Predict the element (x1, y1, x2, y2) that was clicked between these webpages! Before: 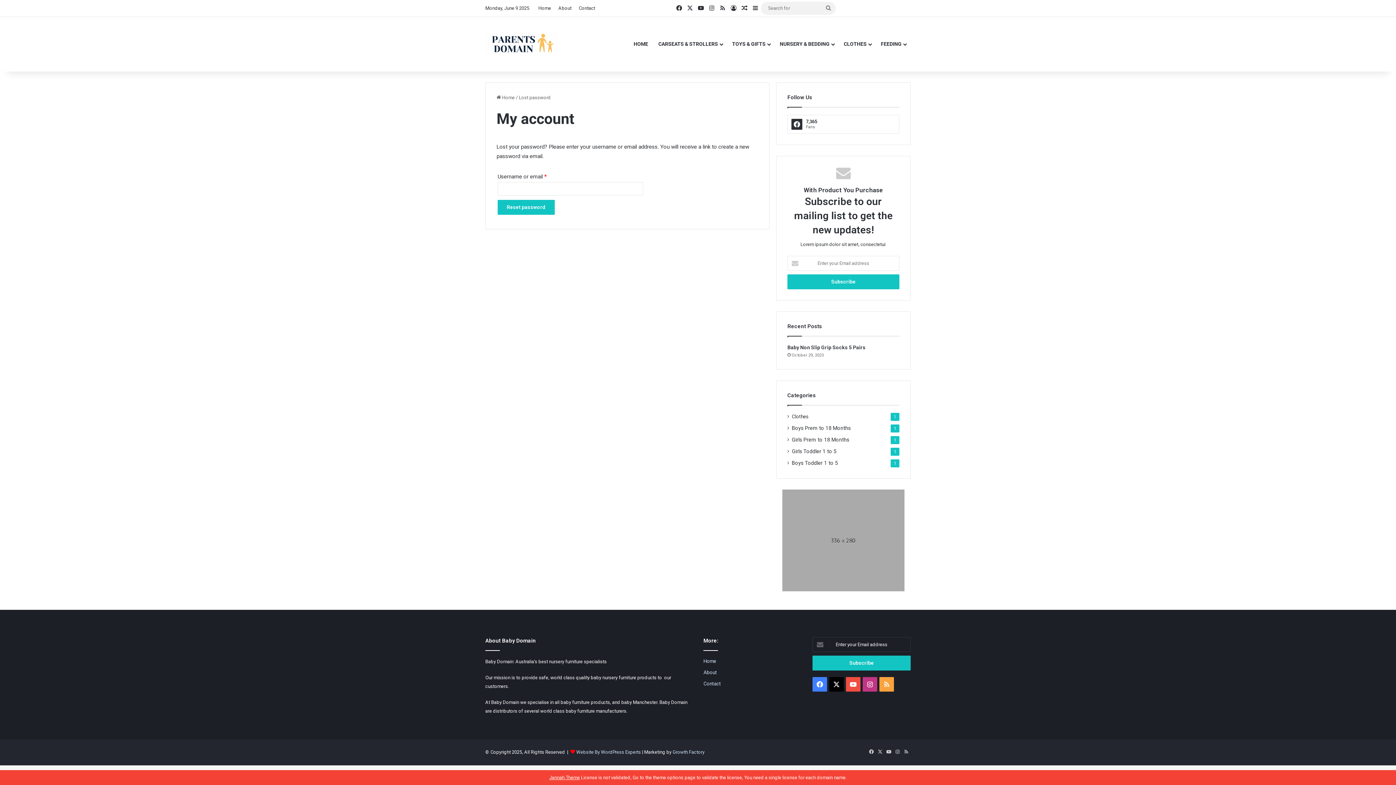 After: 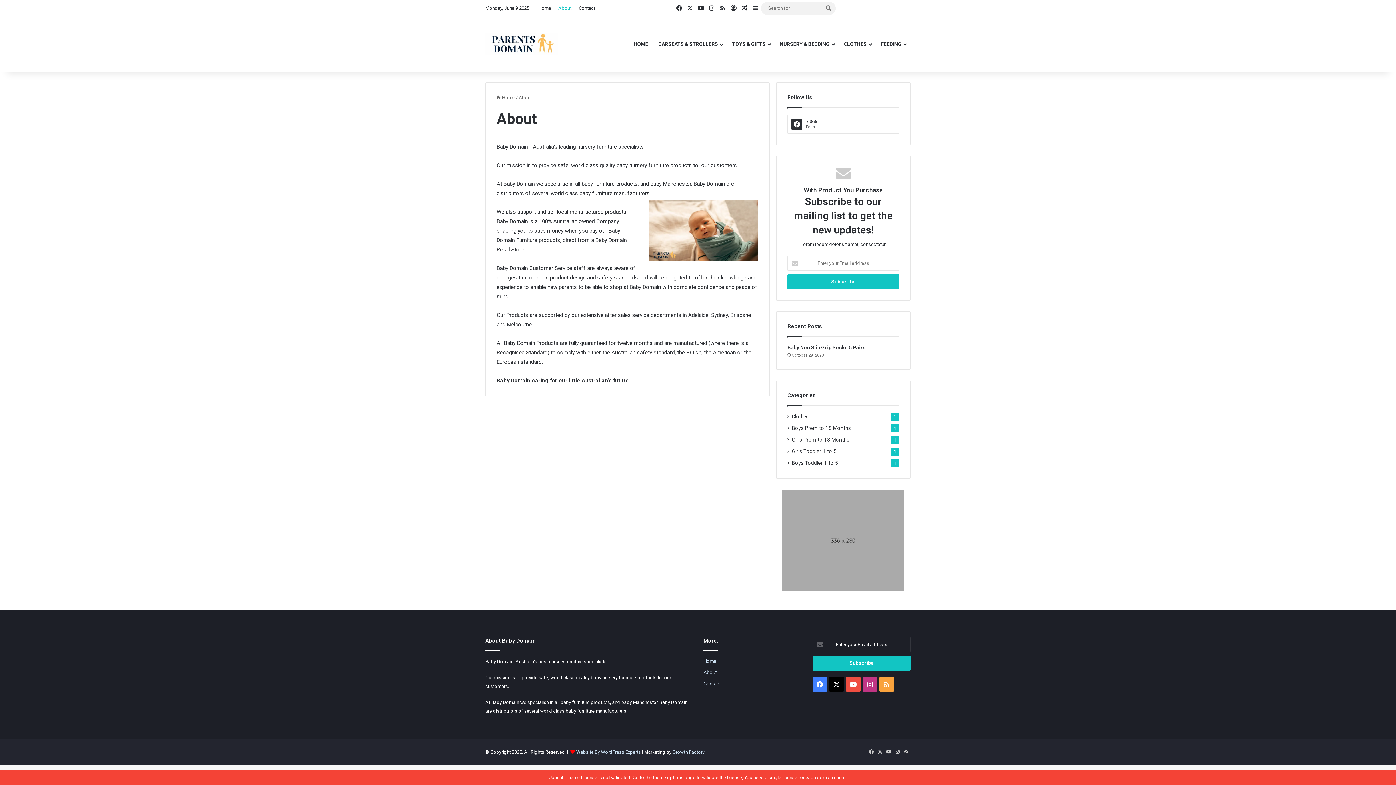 Action: bbox: (554, 0, 575, 16) label: About